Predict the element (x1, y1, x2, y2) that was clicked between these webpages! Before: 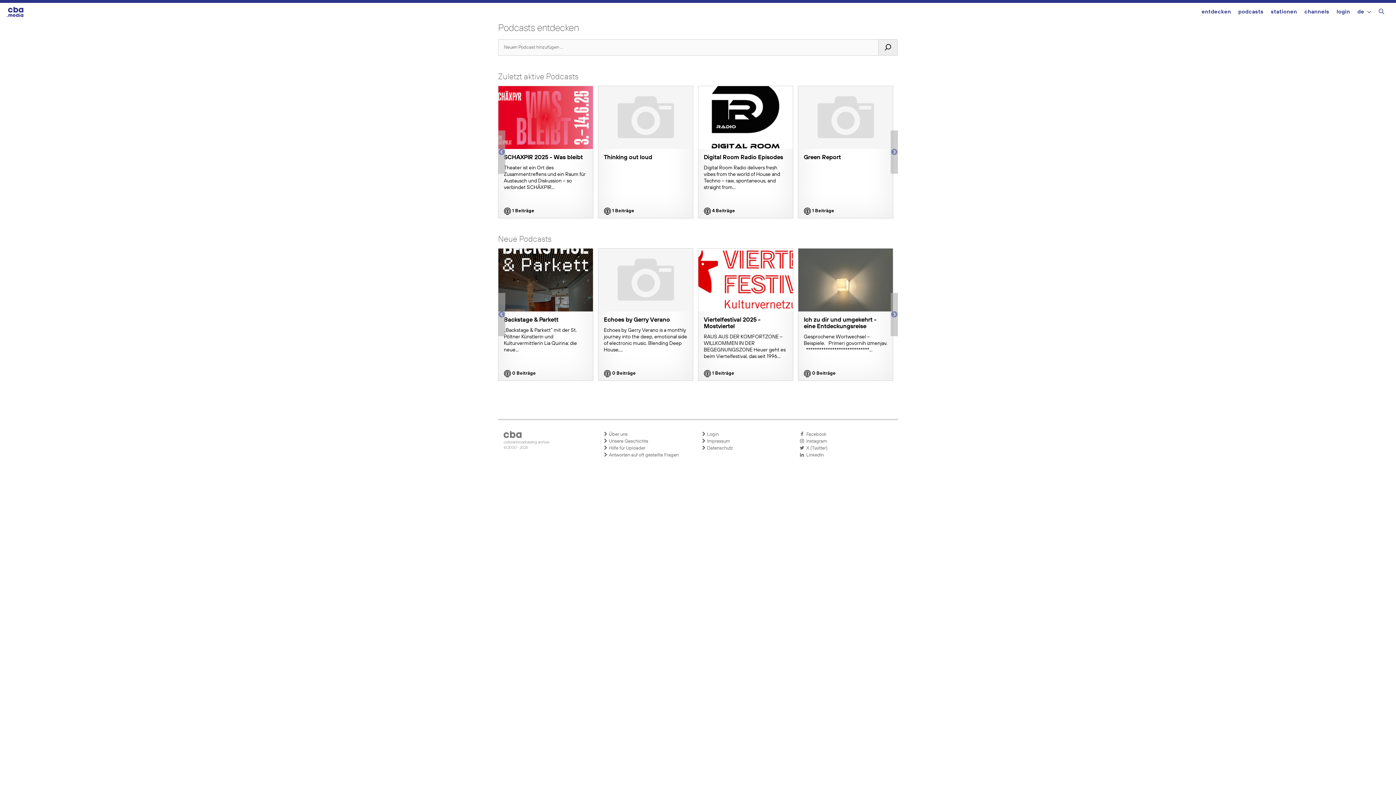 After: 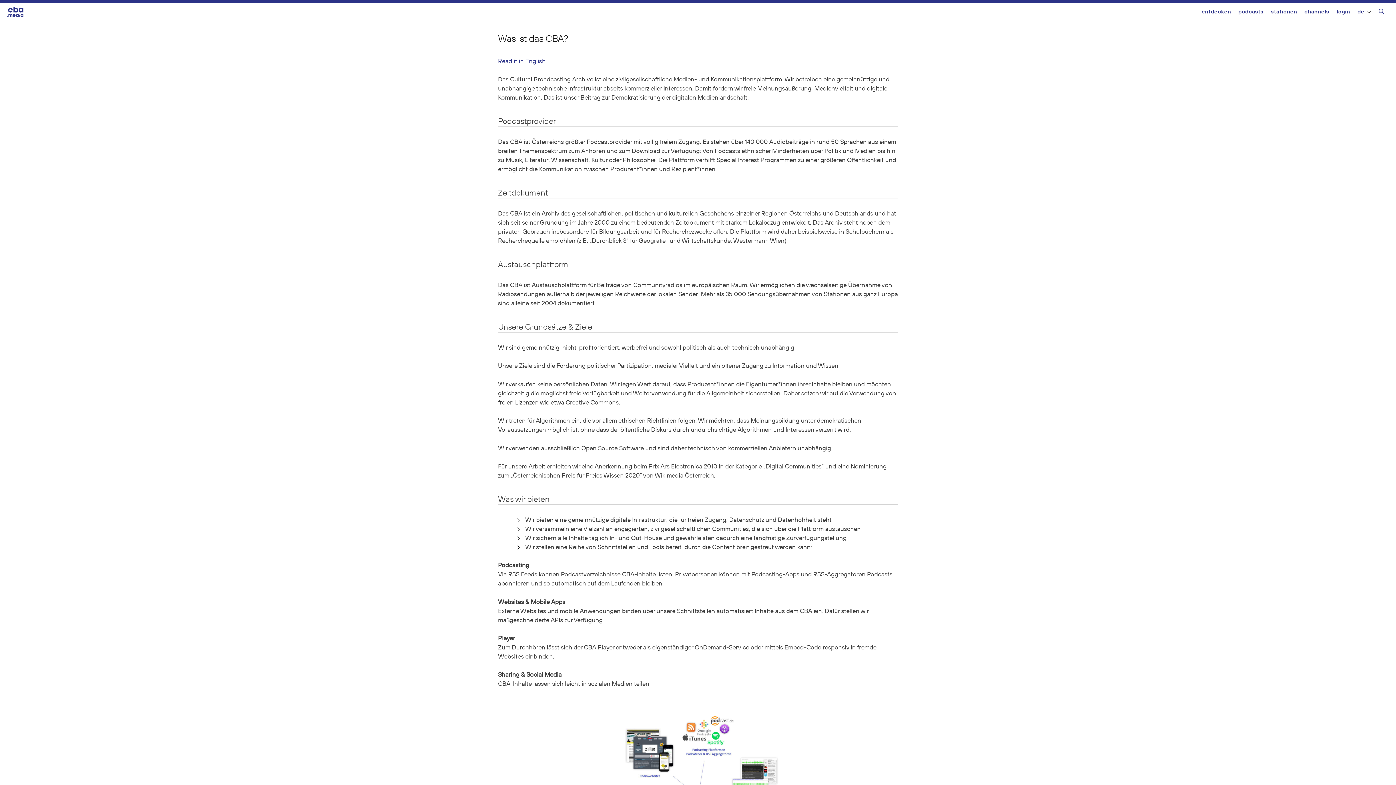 Action: bbox: (603, 431, 694, 438) label:  Über uns